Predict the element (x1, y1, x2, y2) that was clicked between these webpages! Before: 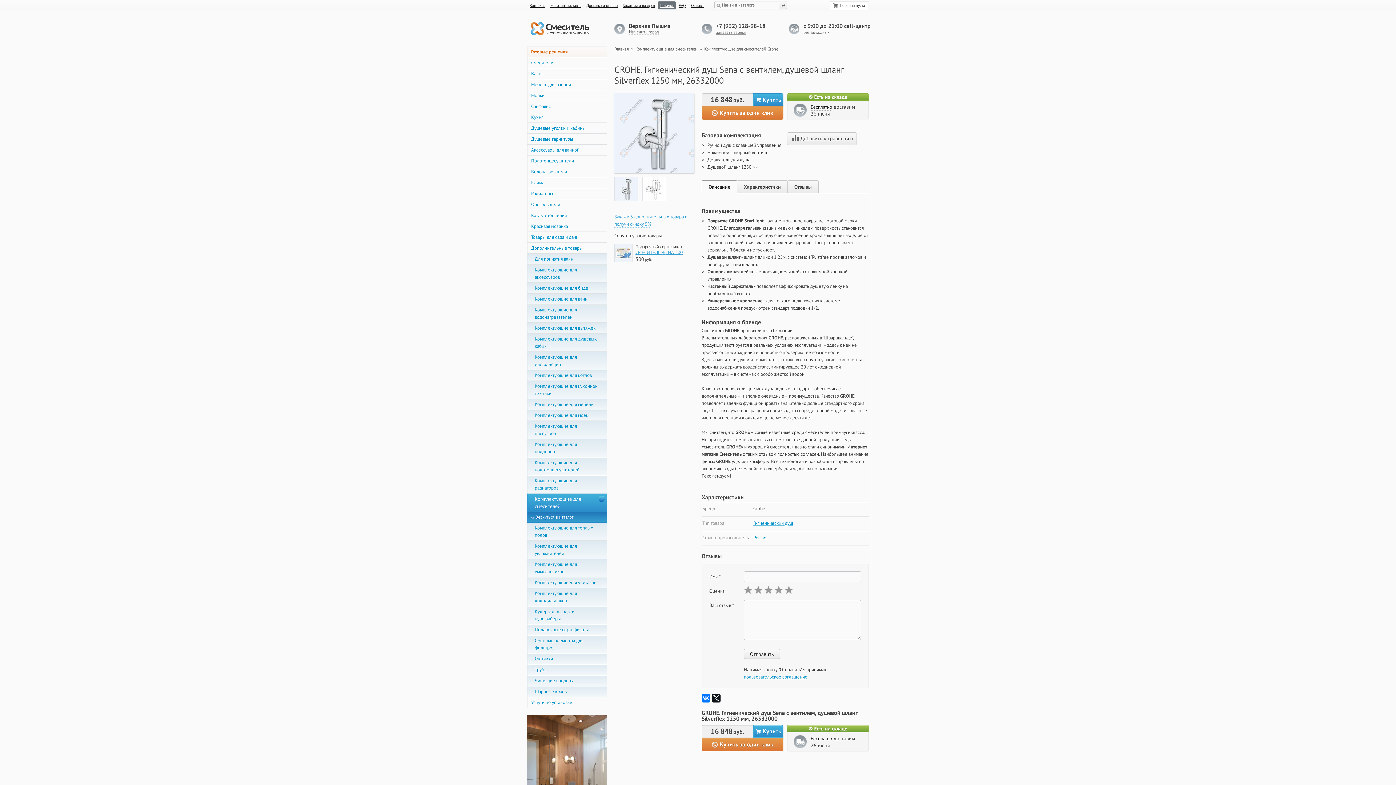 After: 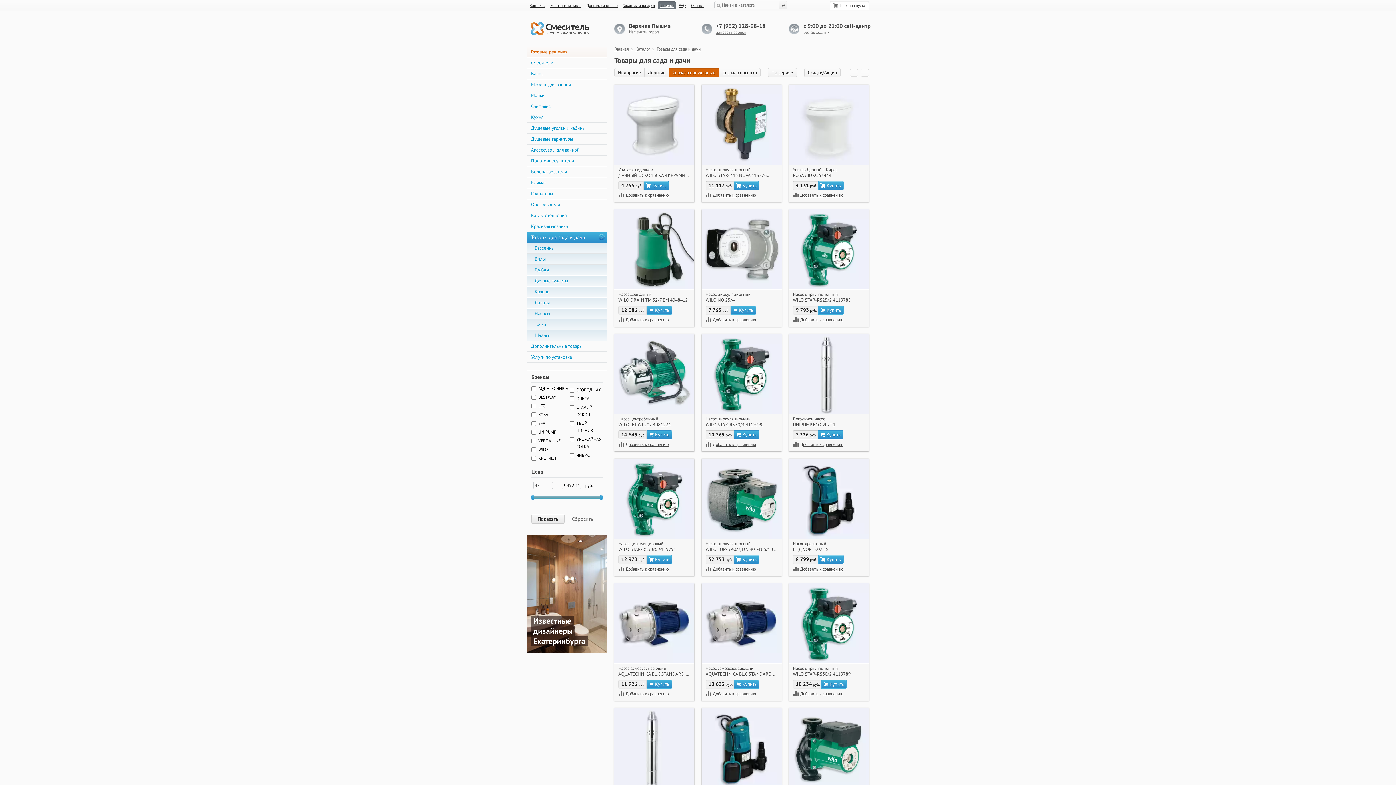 Action: bbox: (527, 232, 607, 242) label: Товары для сада и дачи